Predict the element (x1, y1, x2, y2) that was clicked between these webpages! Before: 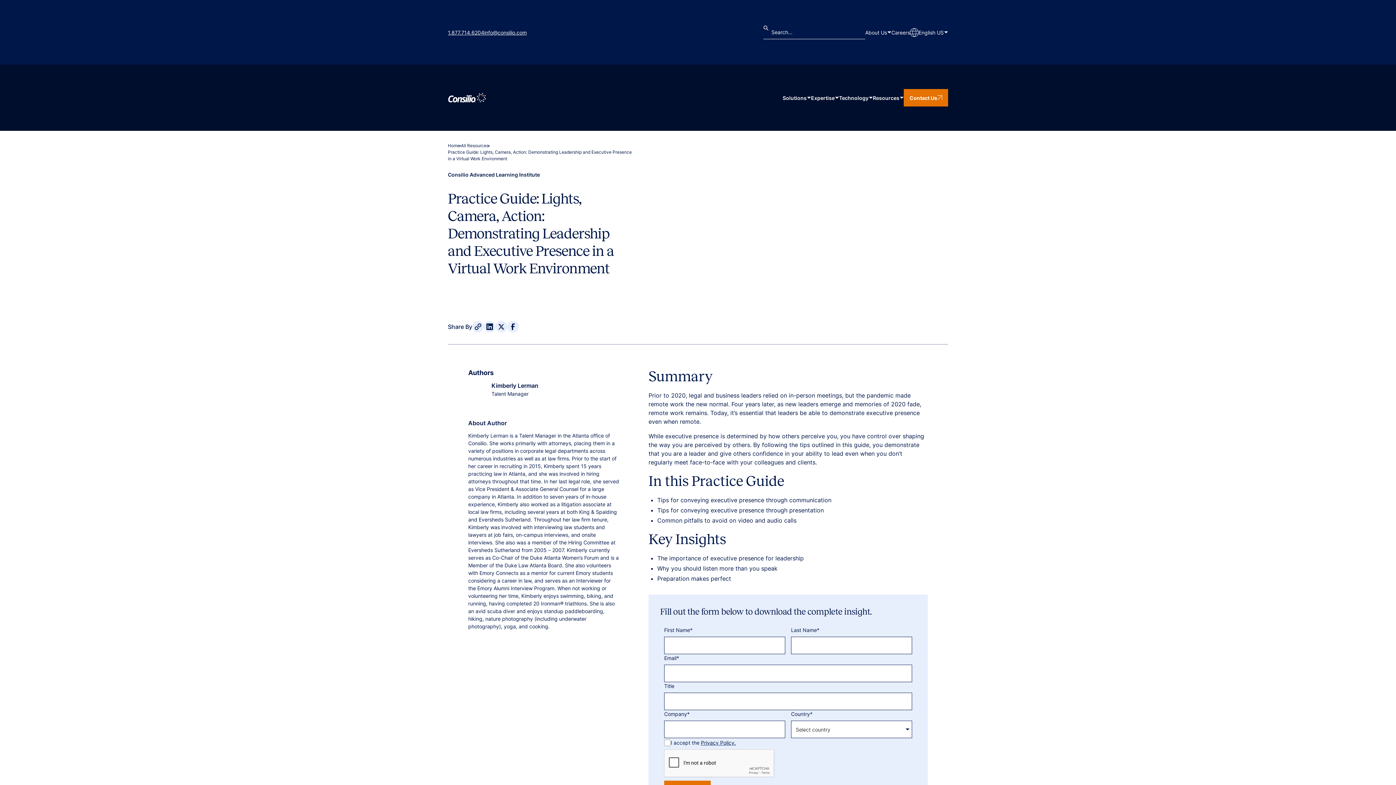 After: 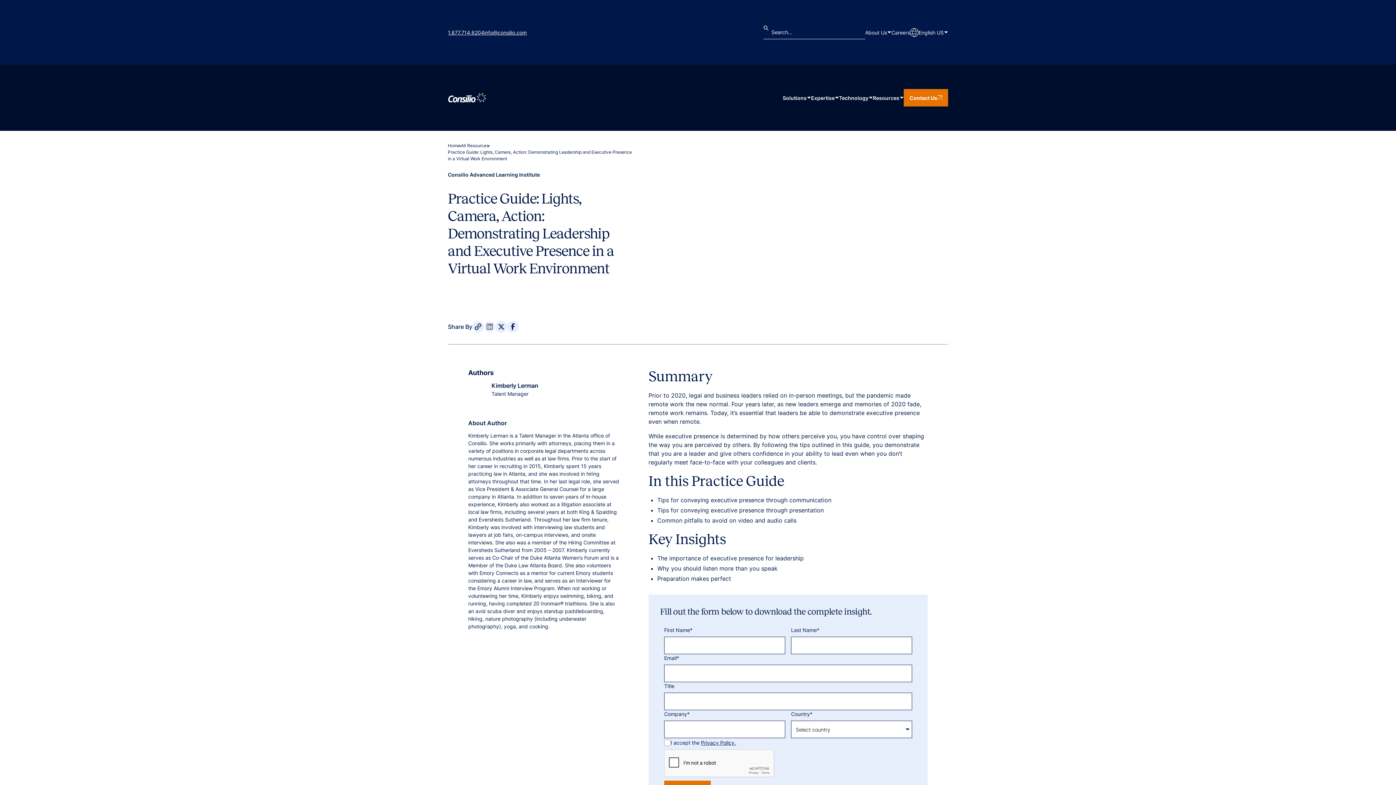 Action: bbox: (484, 321, 495, 332)